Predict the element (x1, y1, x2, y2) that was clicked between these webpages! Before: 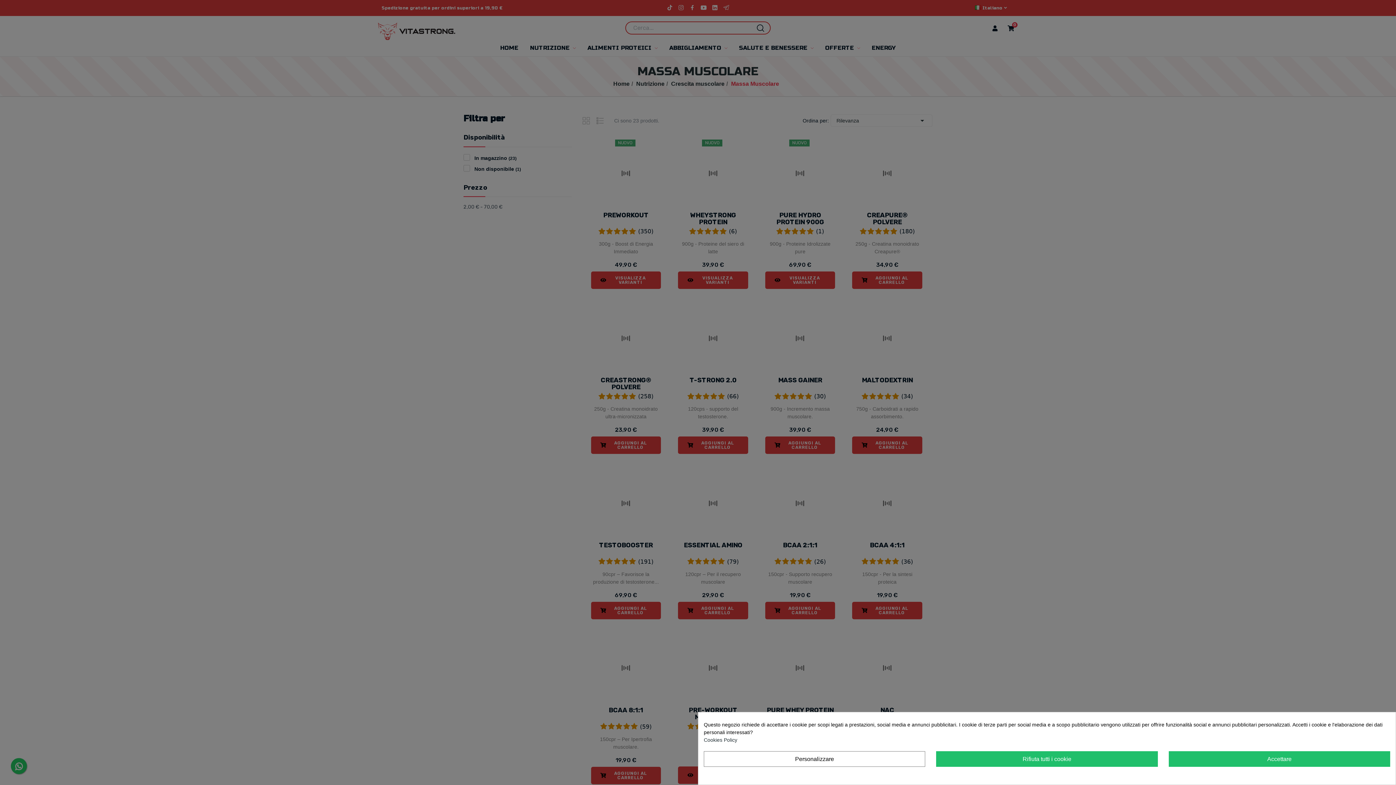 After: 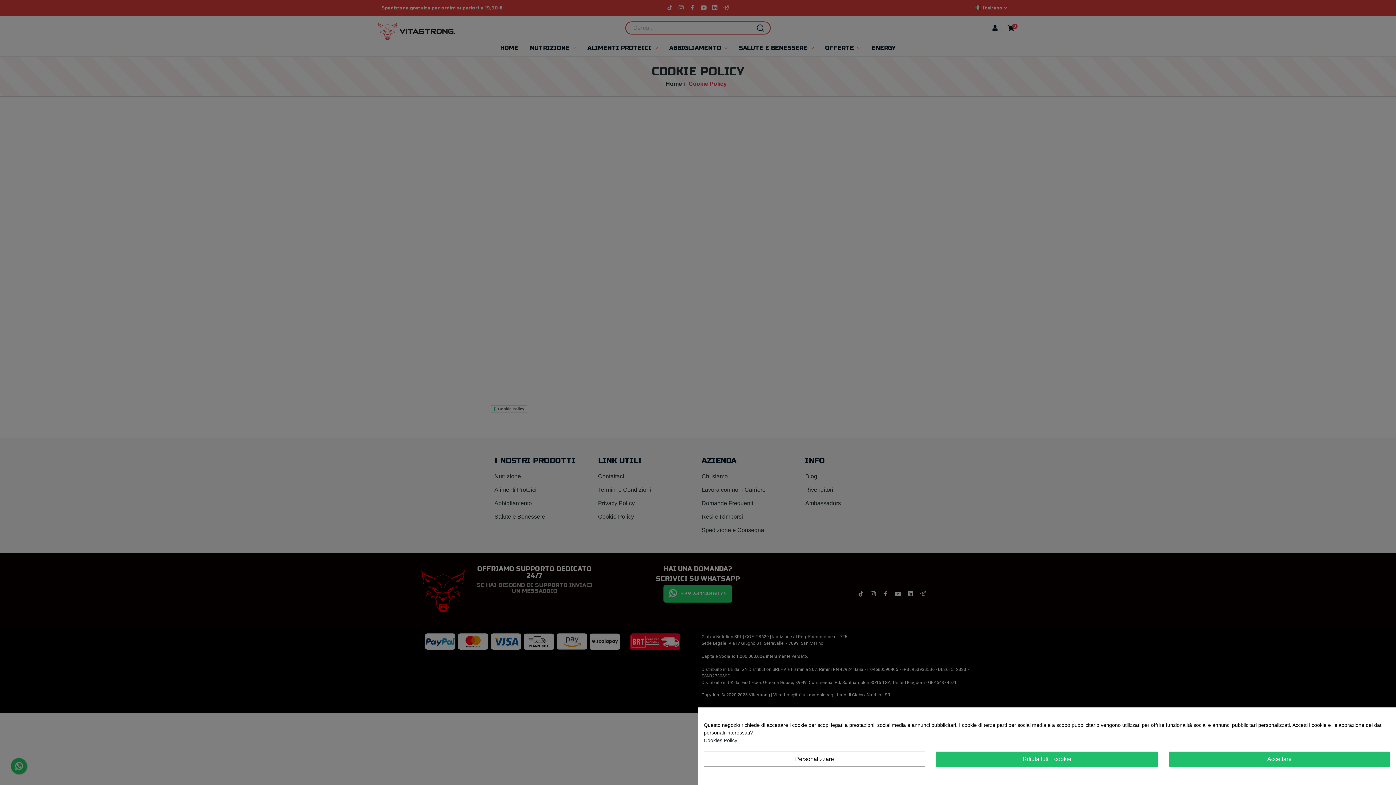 Action: bbox: (704, 737, 737, 743) label: Cookies Policy